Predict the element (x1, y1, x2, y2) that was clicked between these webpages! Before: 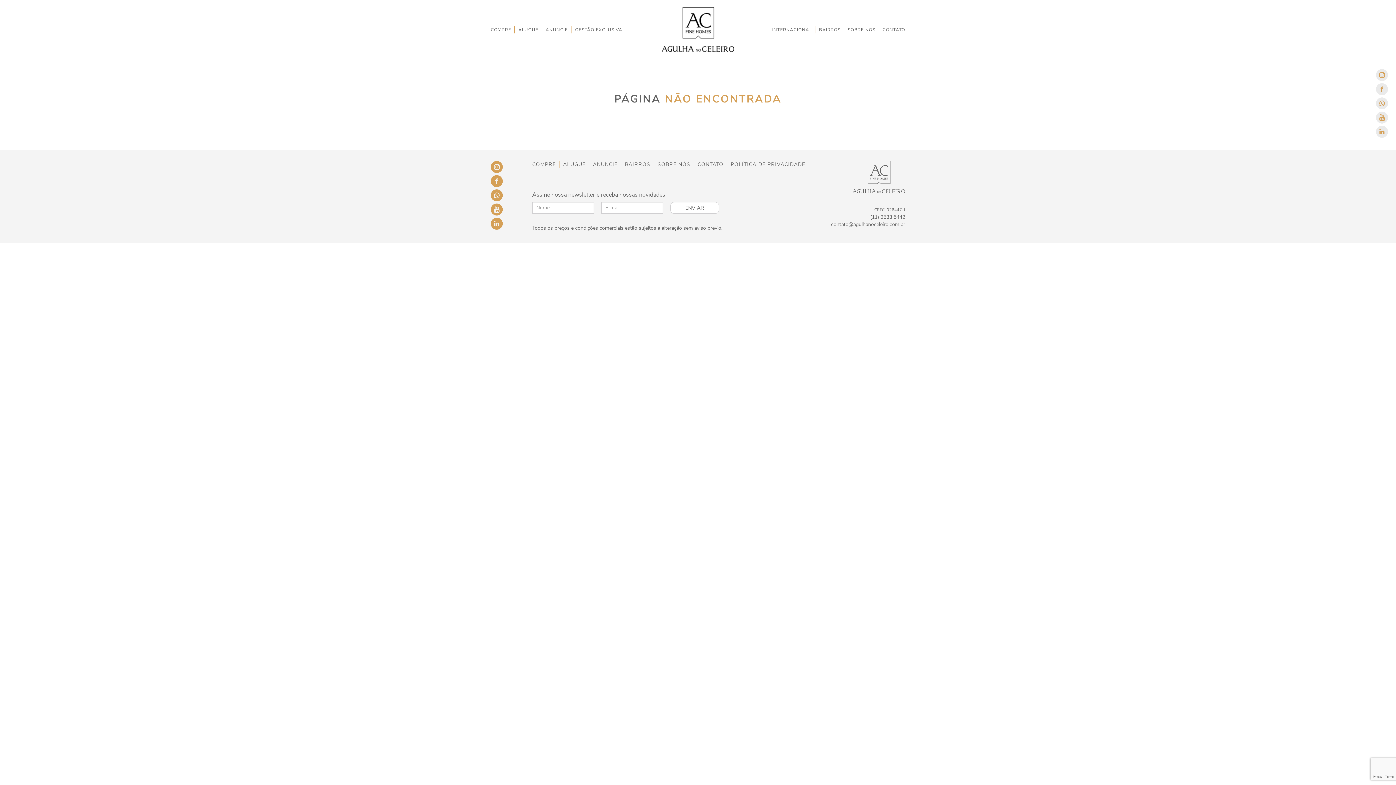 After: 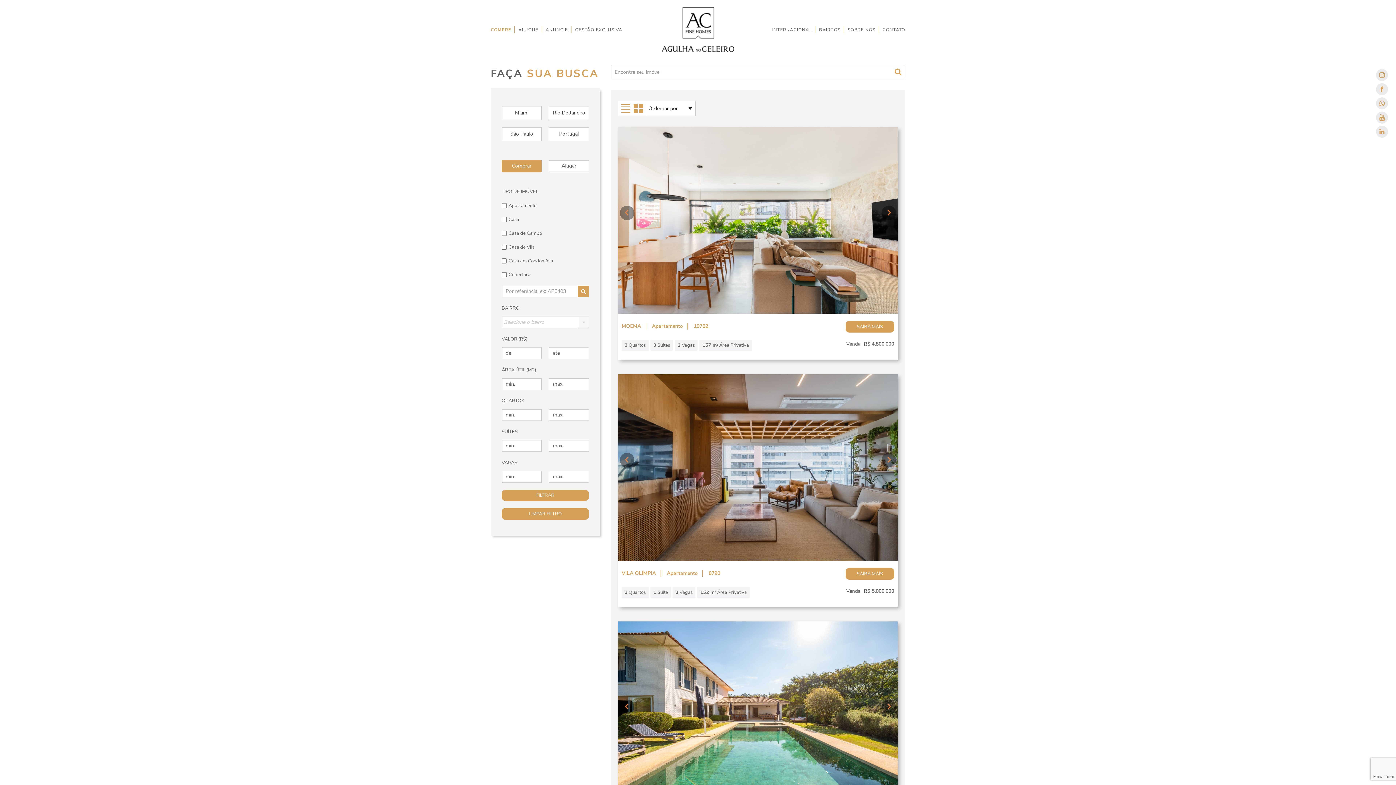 Action: label: COMPRE bbox: (532, 161, 556, 168)